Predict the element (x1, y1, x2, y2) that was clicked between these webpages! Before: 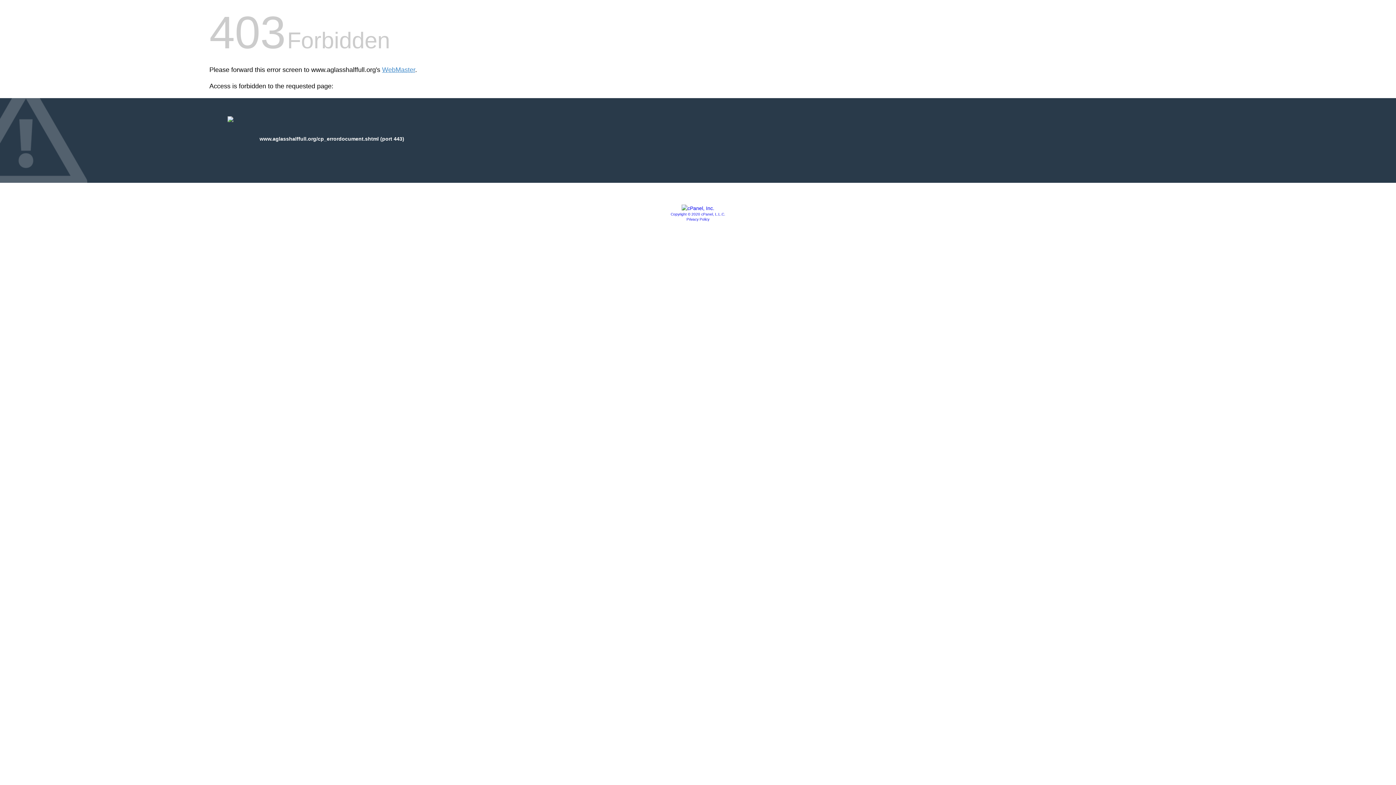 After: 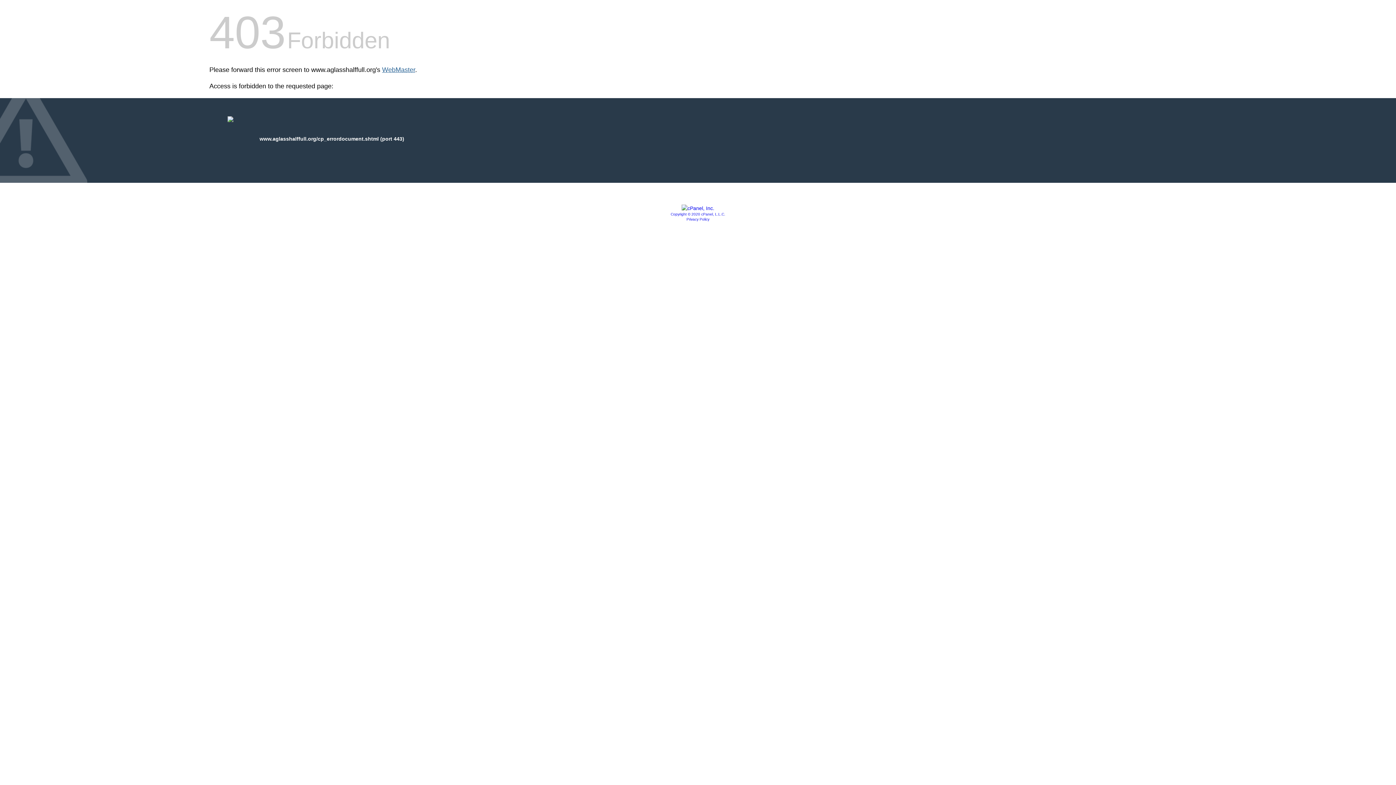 Action: bbox: (382, 66, 415, 73) label: WebMaster